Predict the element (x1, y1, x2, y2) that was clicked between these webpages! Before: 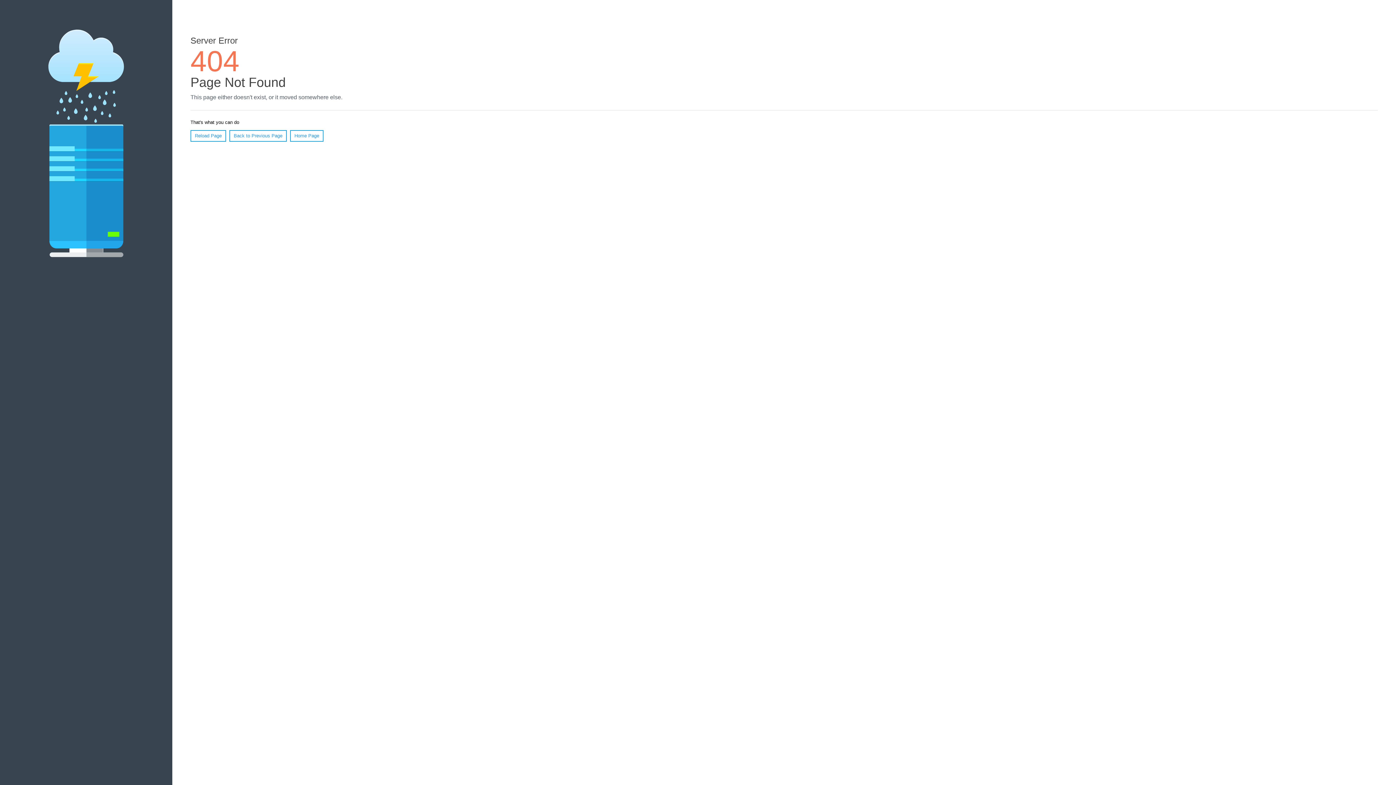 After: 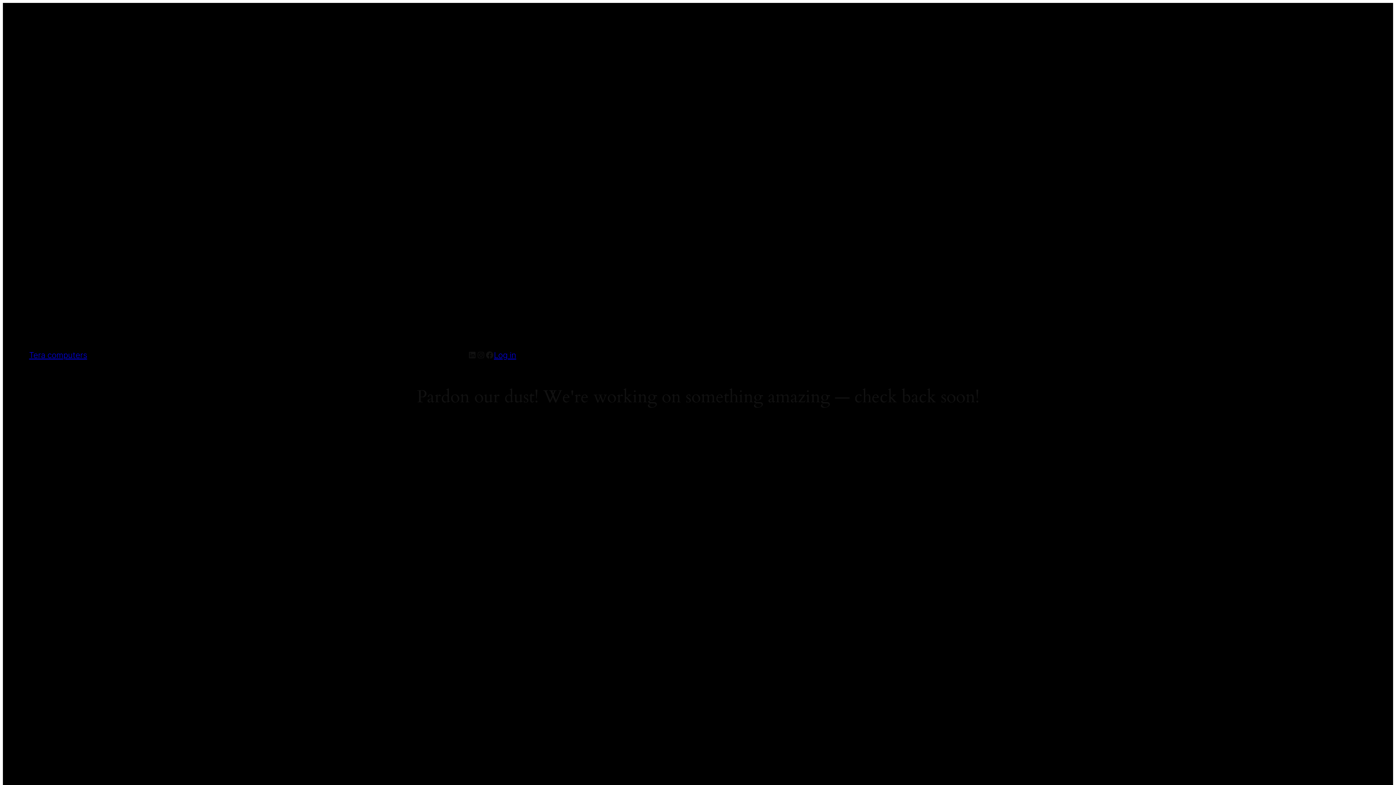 Action: bbox: (290, 130, 323, 141) label: Home Page